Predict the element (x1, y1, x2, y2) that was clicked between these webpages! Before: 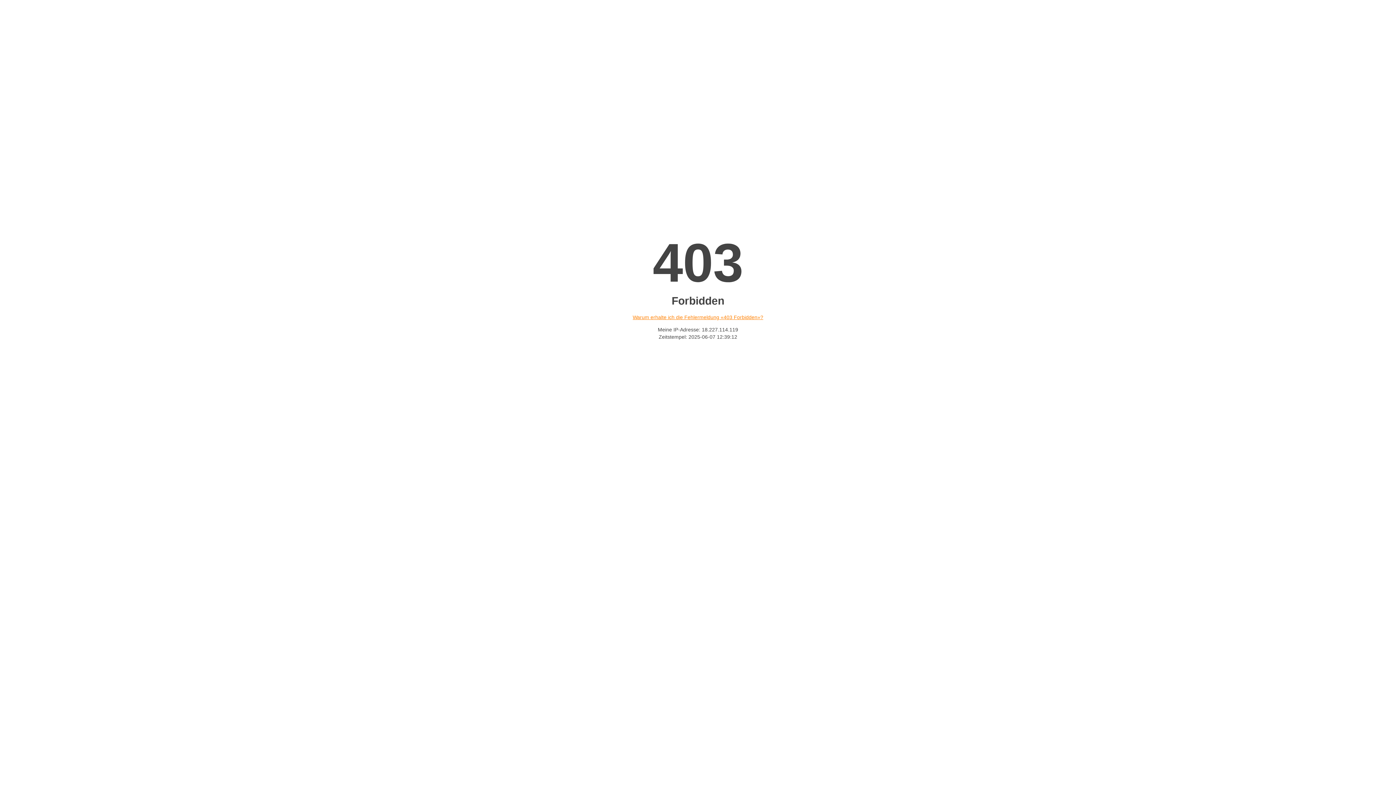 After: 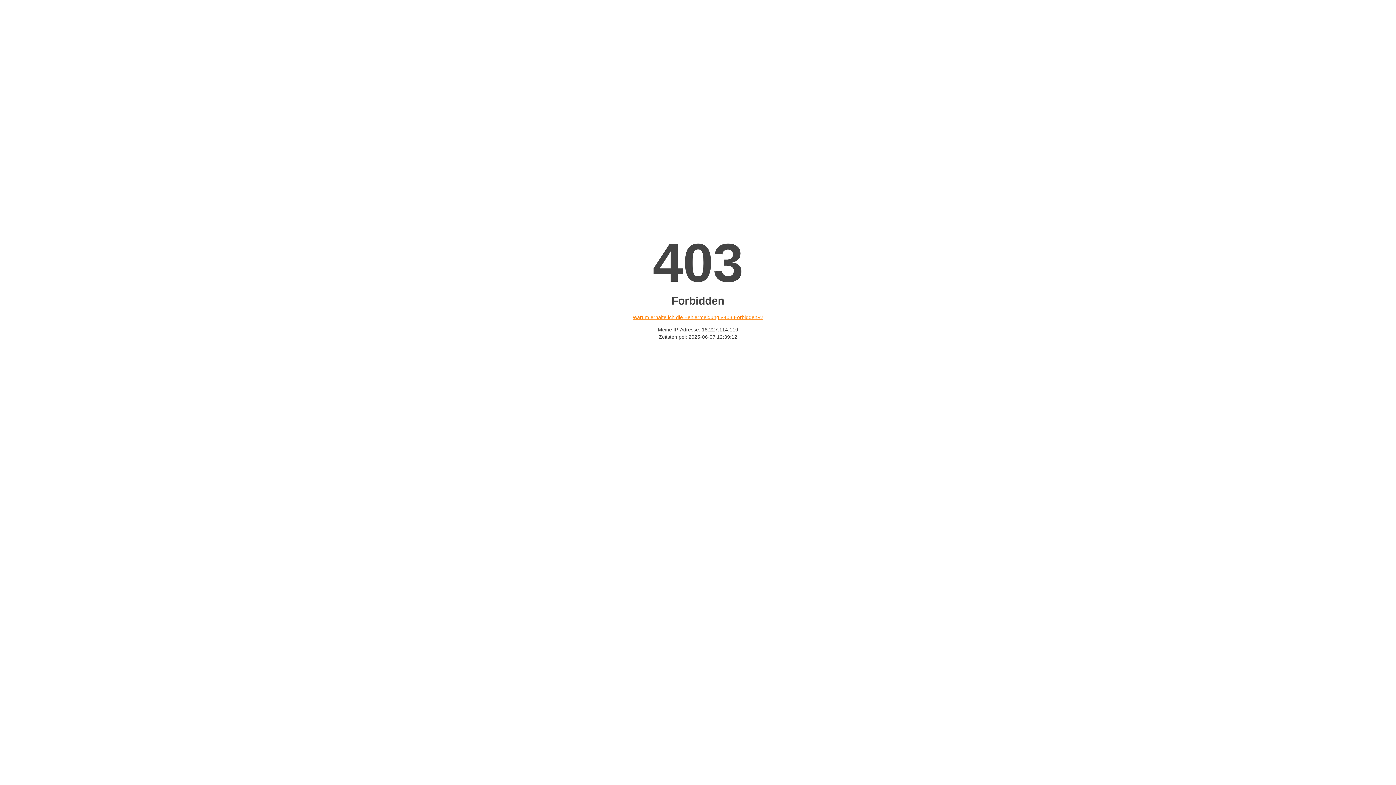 Action: bbox: (632, 314, 763, 320) label: Warum erhalte ich die Fehlermeldung «403 Forbidden»?